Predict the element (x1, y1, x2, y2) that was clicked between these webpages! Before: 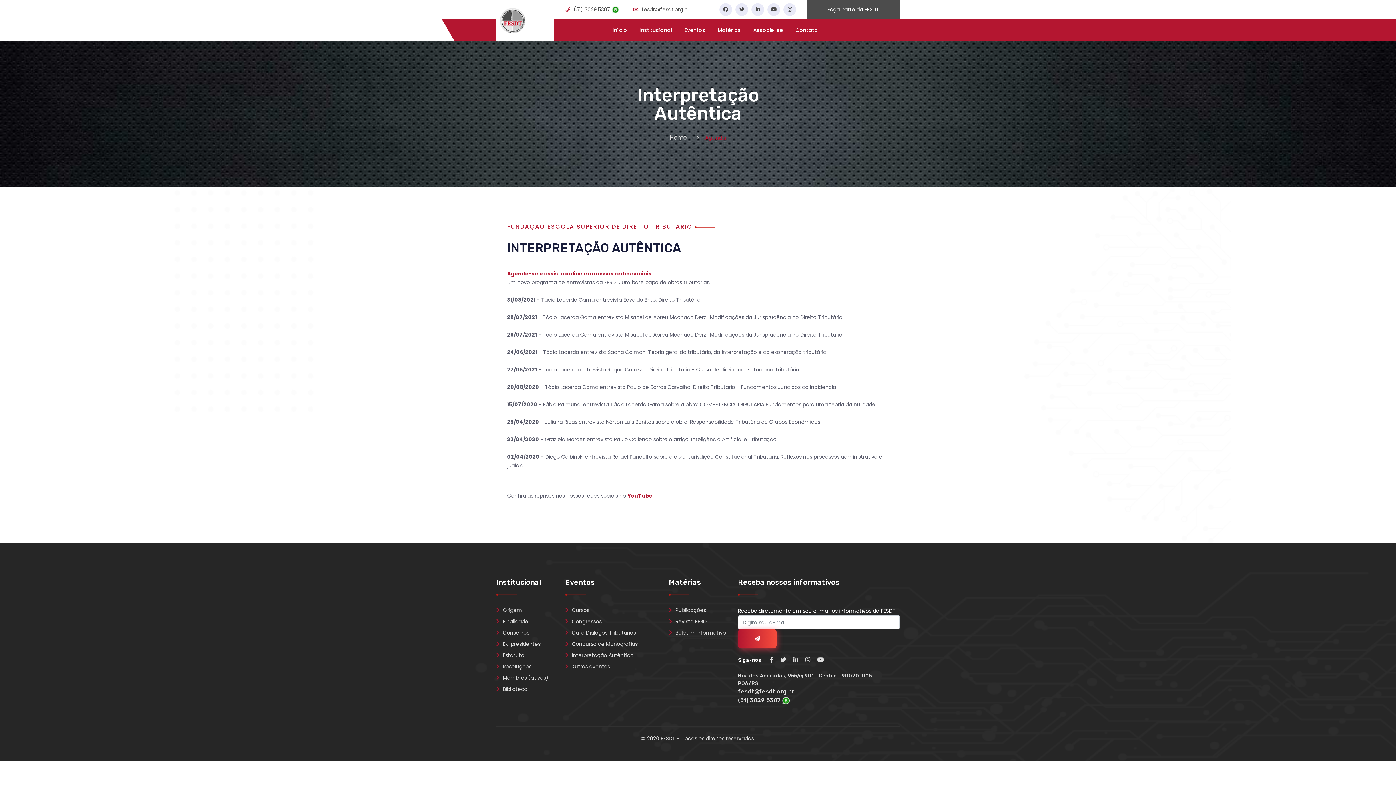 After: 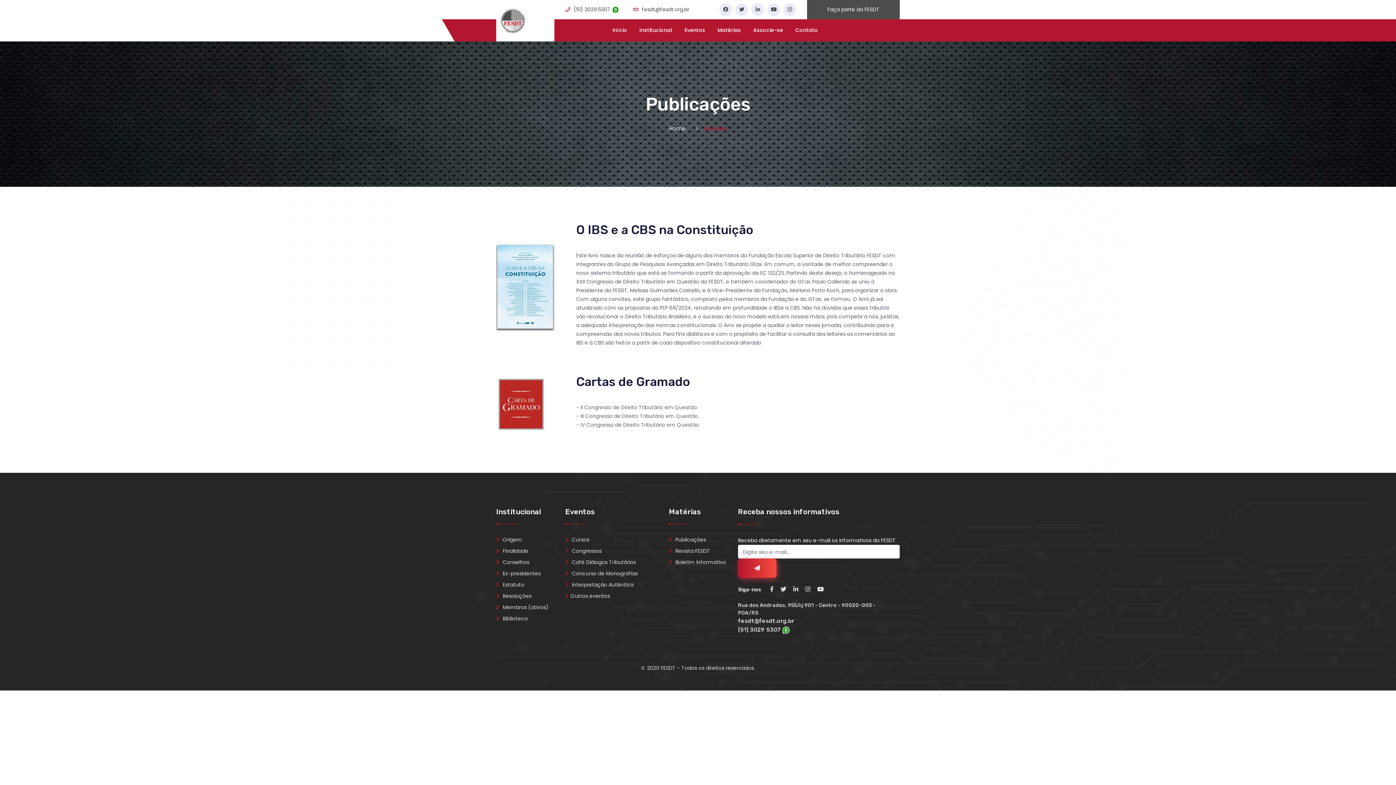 Action: label:  Publicações bbox: (669, 606, 706, 614)